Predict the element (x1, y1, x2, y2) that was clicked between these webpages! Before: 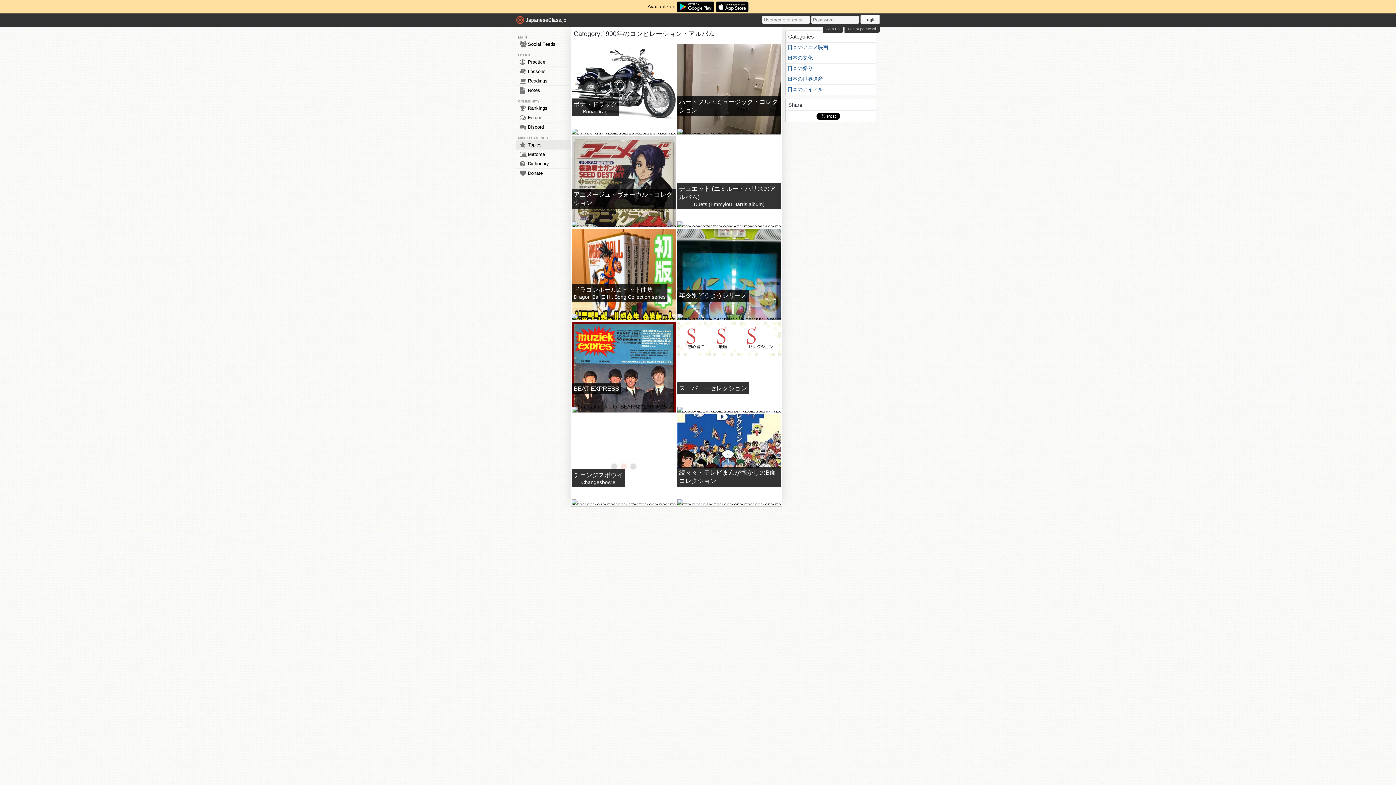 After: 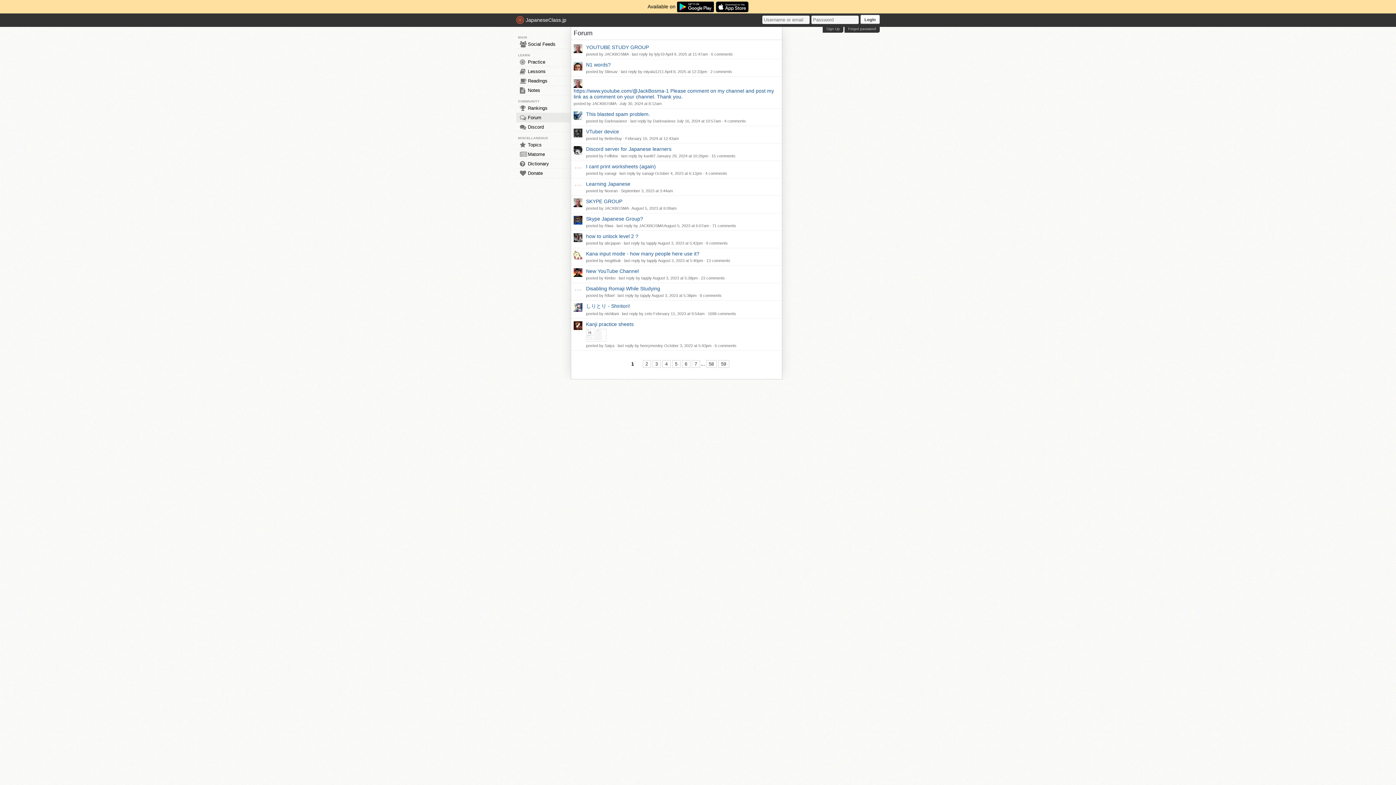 Action: bbox: (516, 113, 570, 122) label: Forum